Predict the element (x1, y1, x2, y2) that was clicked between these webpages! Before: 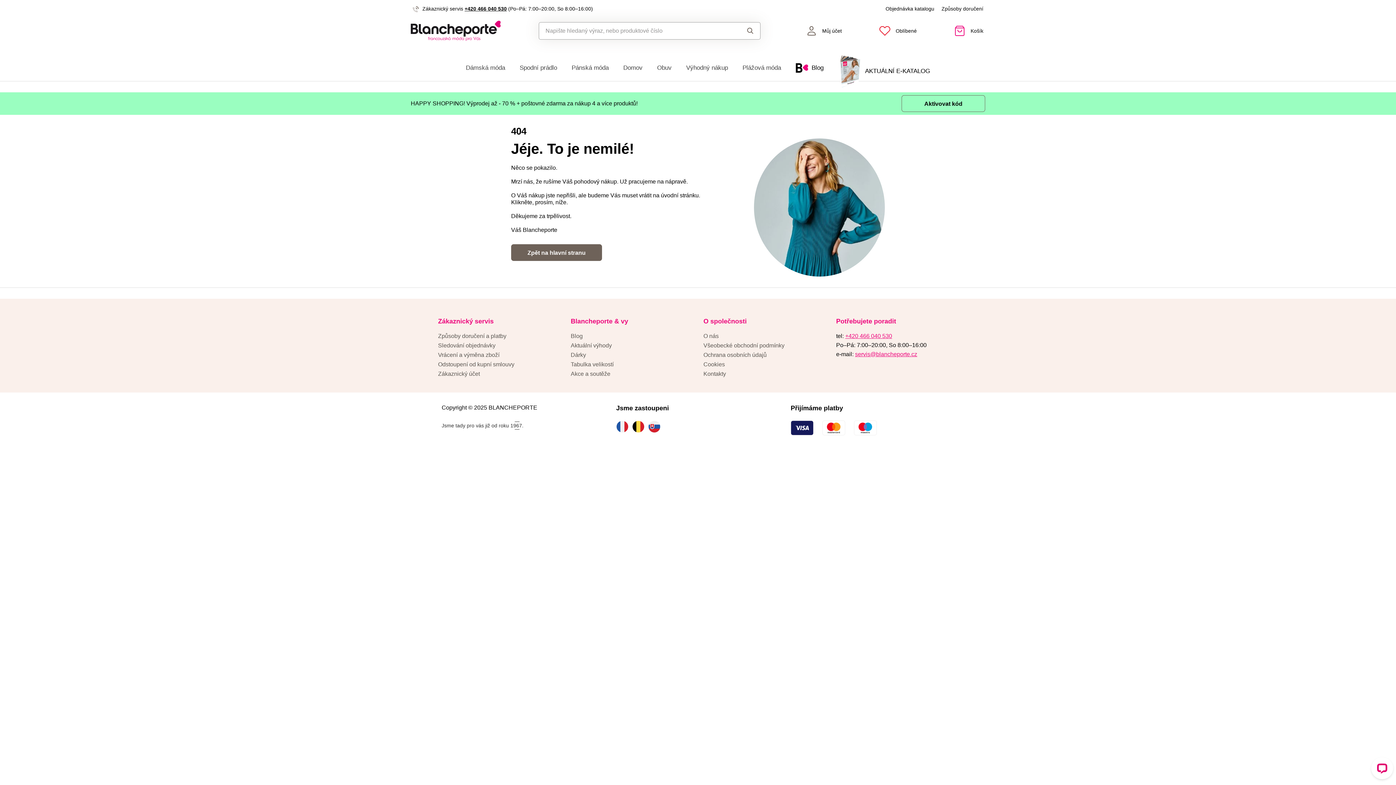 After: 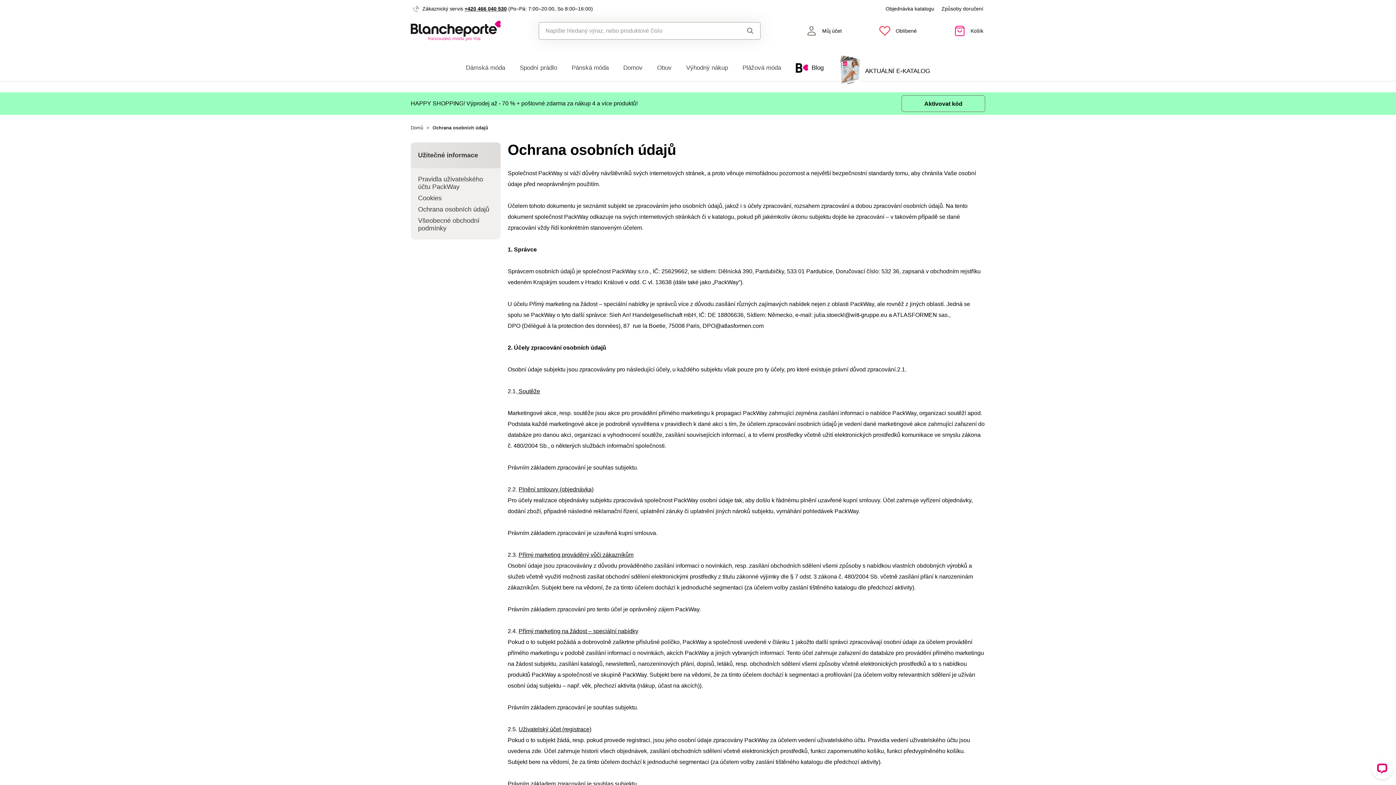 Action: bbox: (703, 352, 766, 358) label: Ochrana osobních údajů